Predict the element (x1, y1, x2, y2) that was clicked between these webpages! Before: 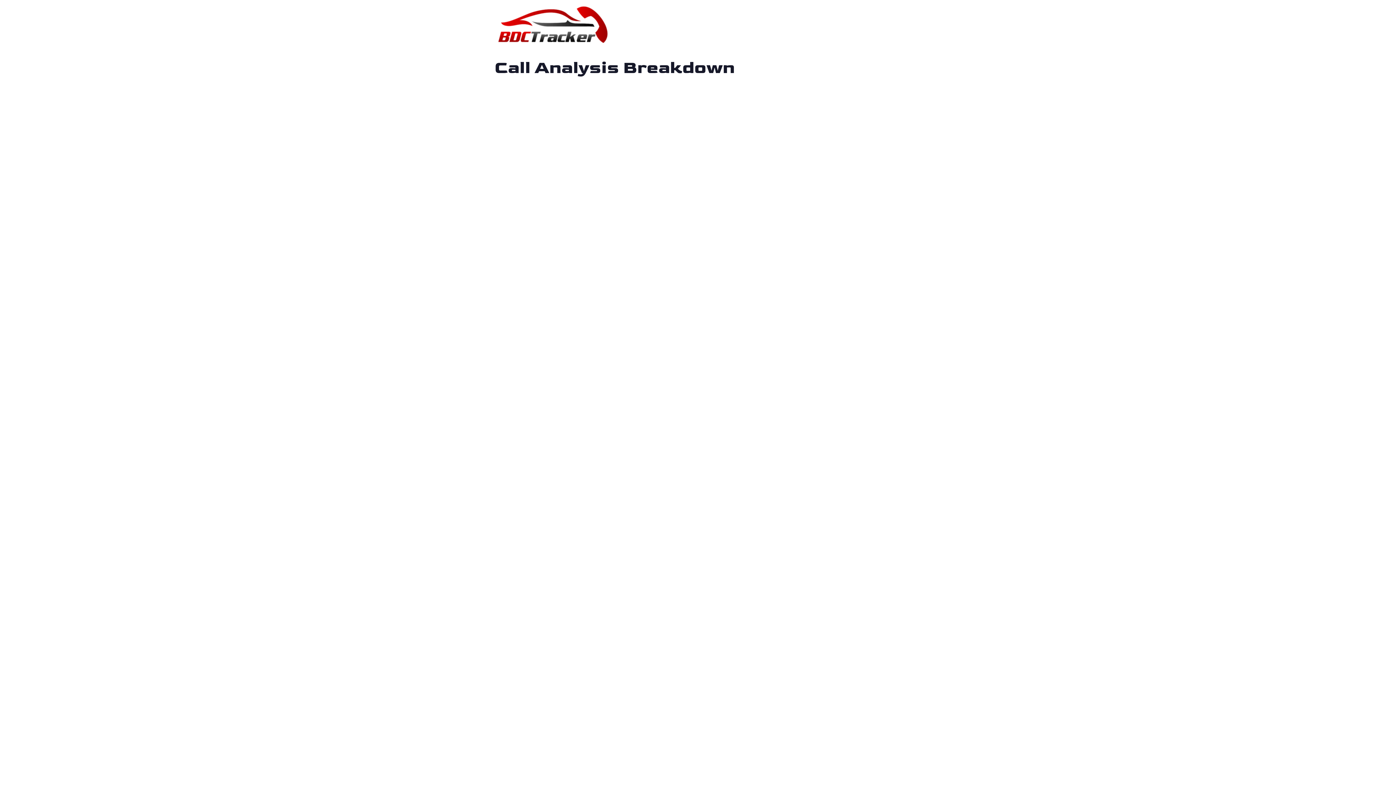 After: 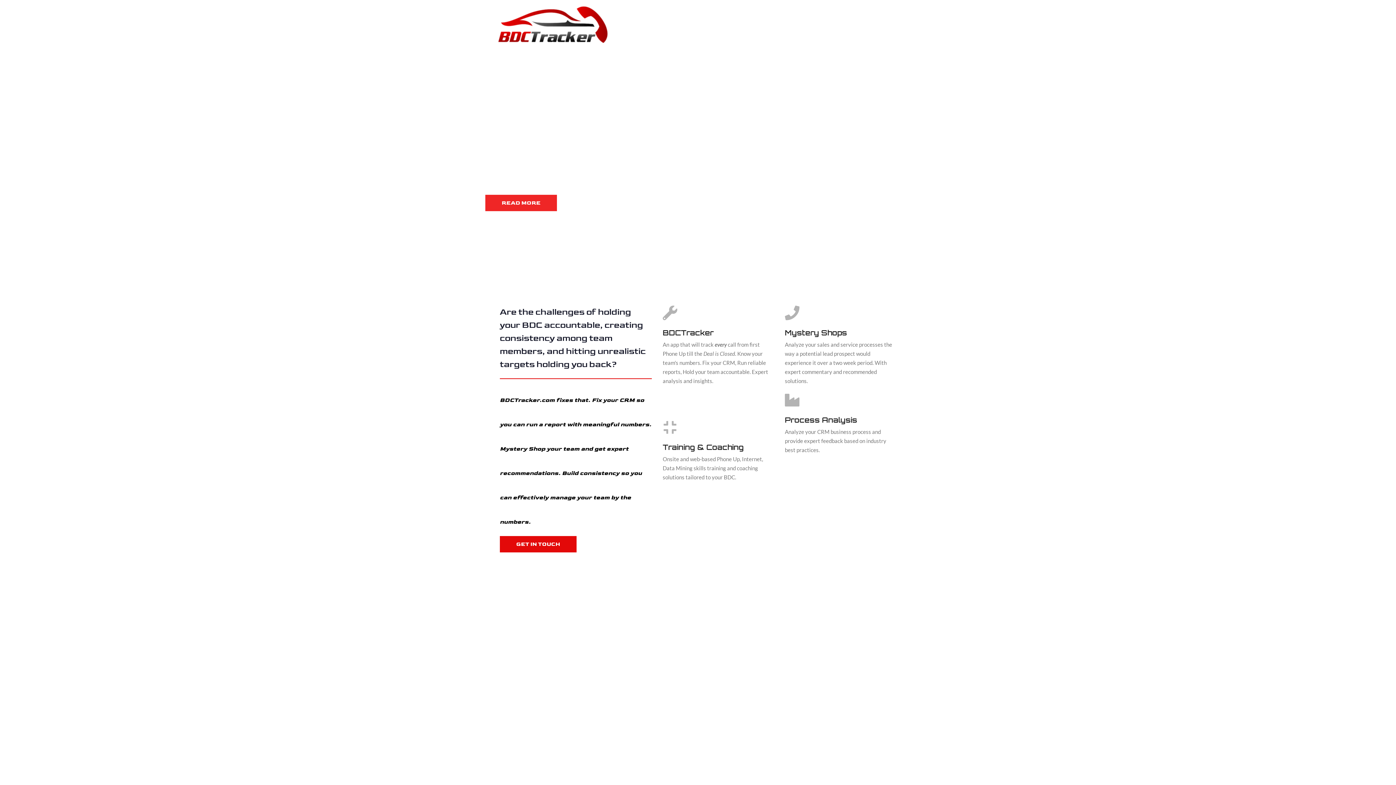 Action: bbox: (498, 6, 607, 42)